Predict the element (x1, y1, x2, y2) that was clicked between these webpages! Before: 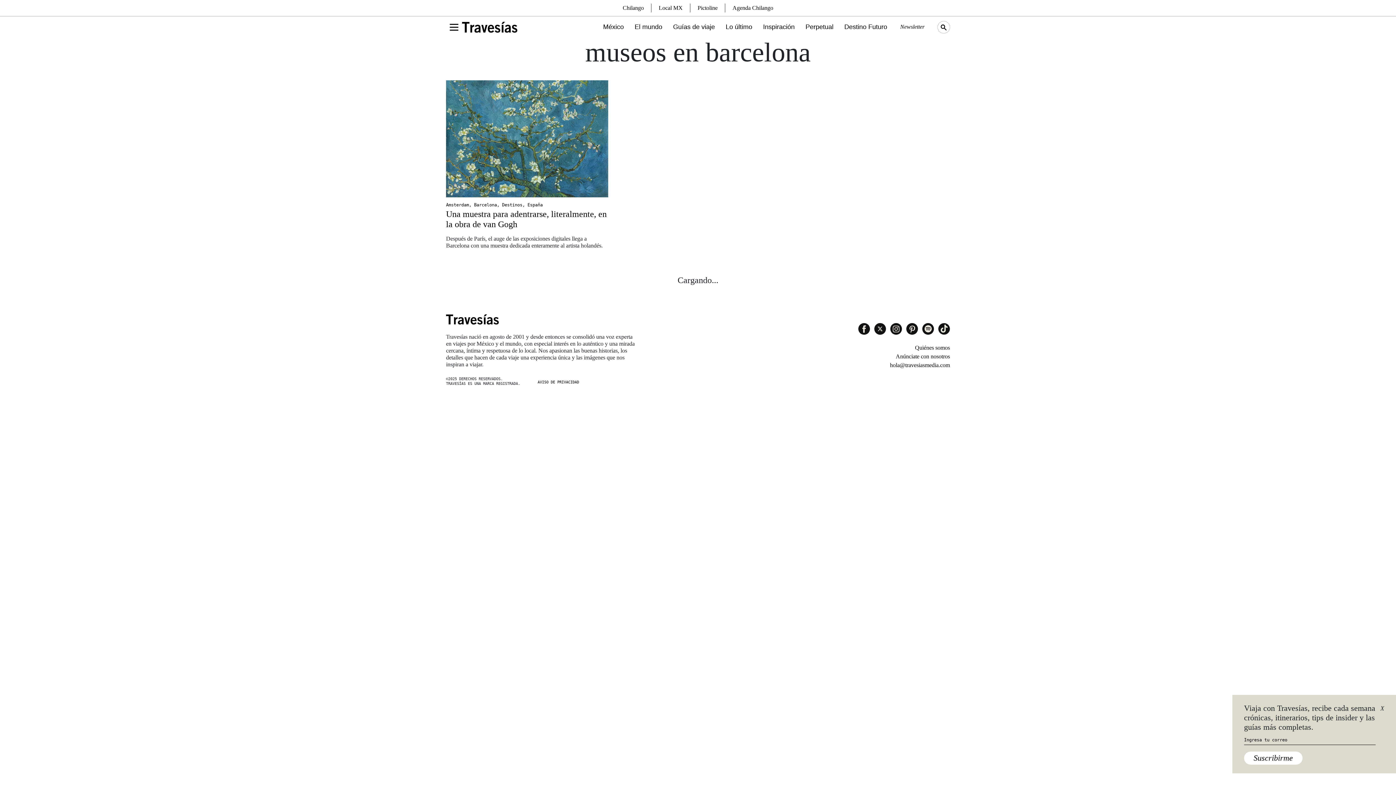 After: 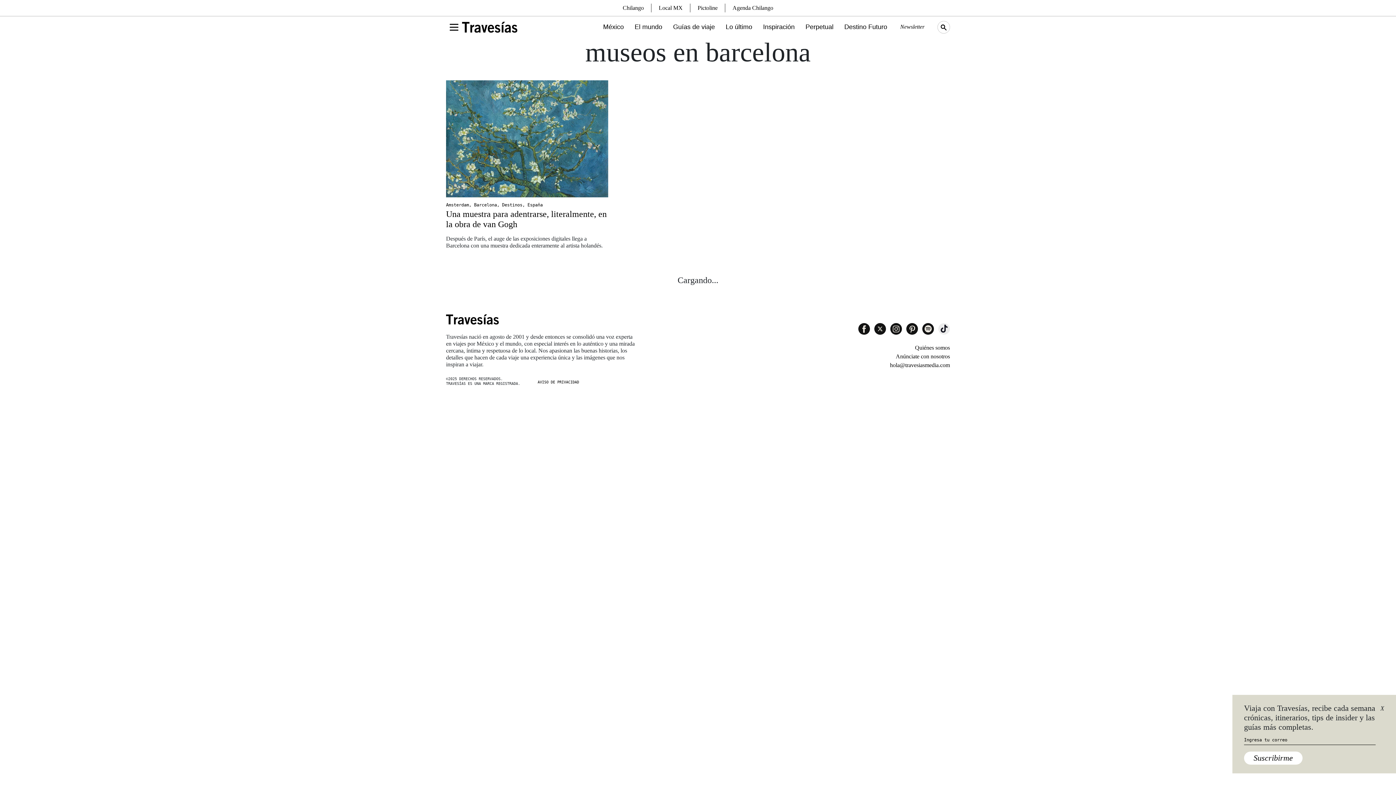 Action: bbox: (938, 325, 950, 331)